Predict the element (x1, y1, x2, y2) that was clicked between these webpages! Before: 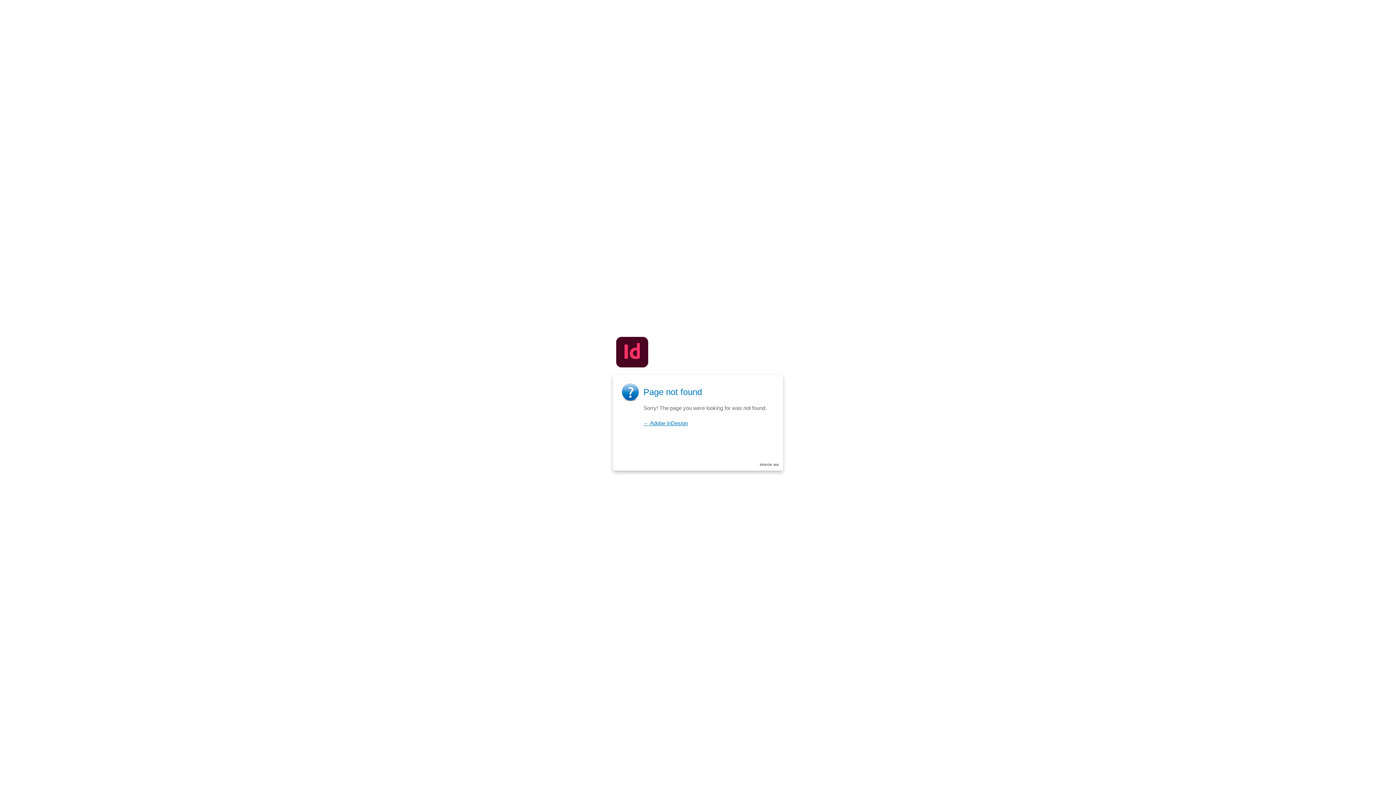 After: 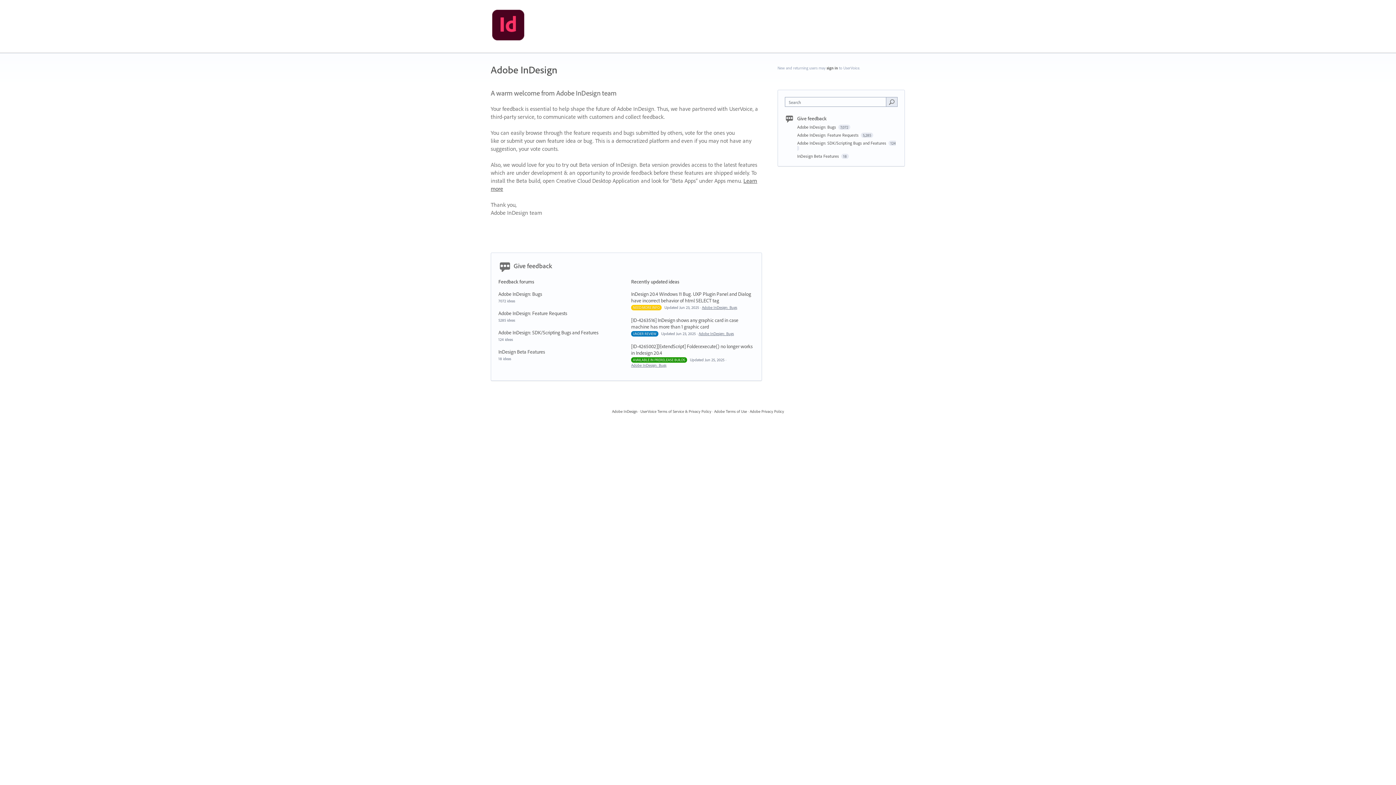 Action: bbox: (614, 366, 649, 372)